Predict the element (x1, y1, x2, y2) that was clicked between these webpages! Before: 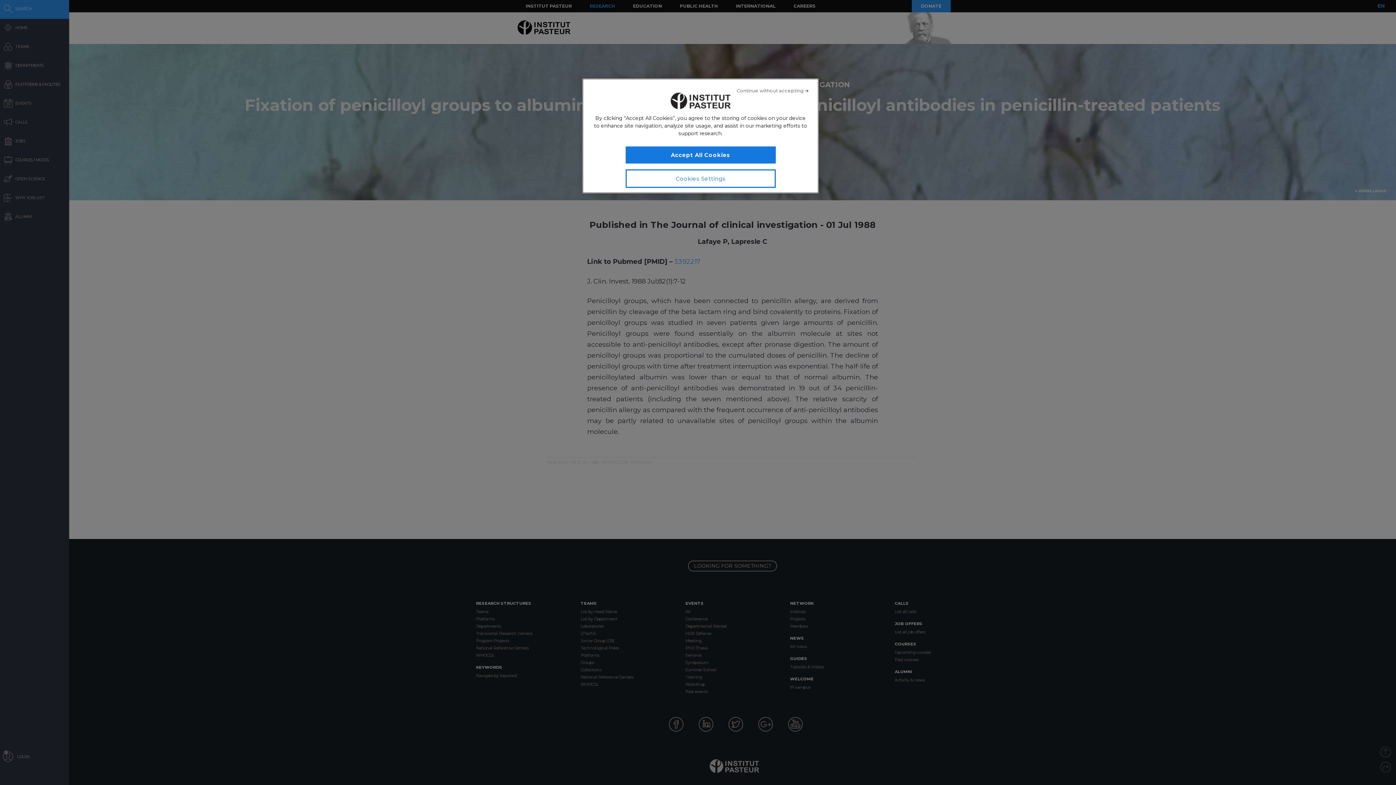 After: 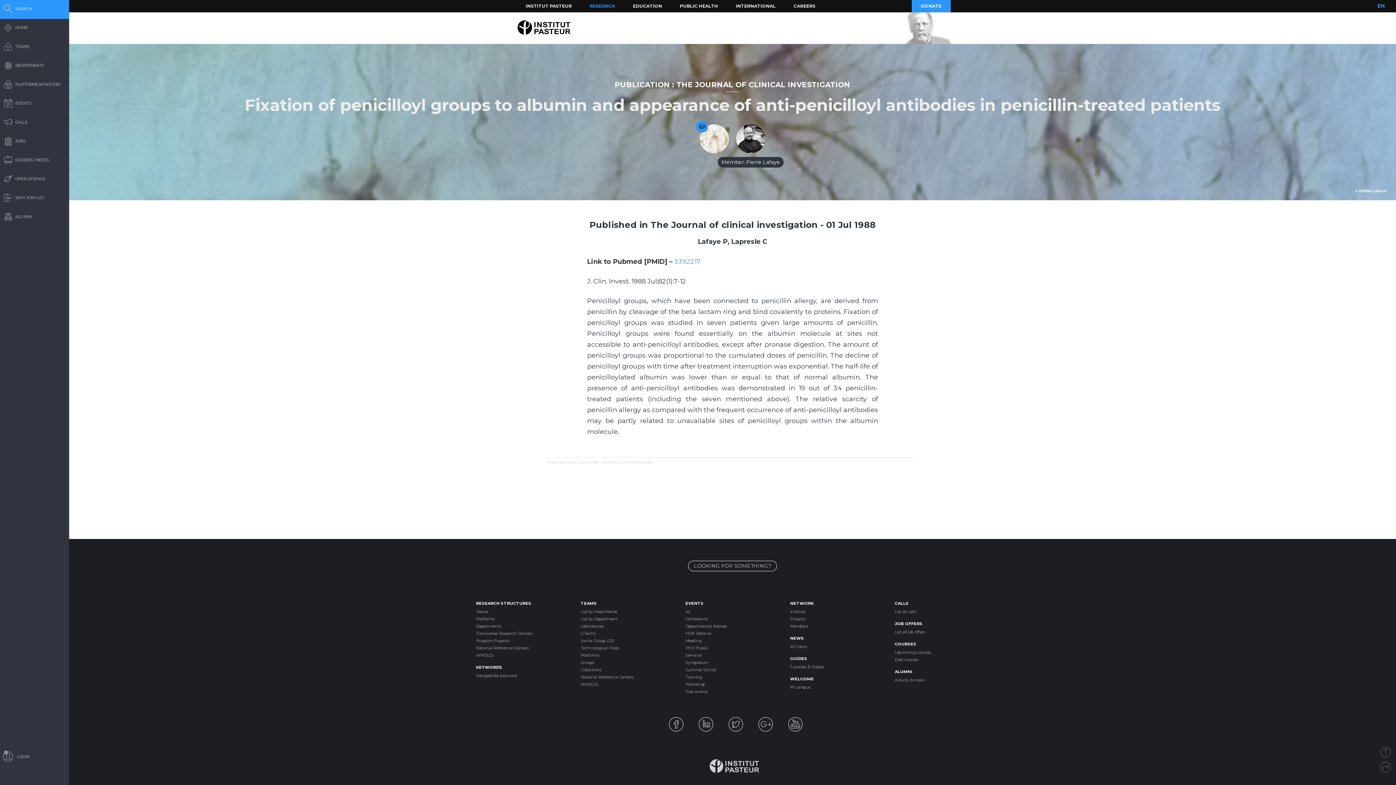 Action: bbox: (736, 82, 809, 98) label: Close